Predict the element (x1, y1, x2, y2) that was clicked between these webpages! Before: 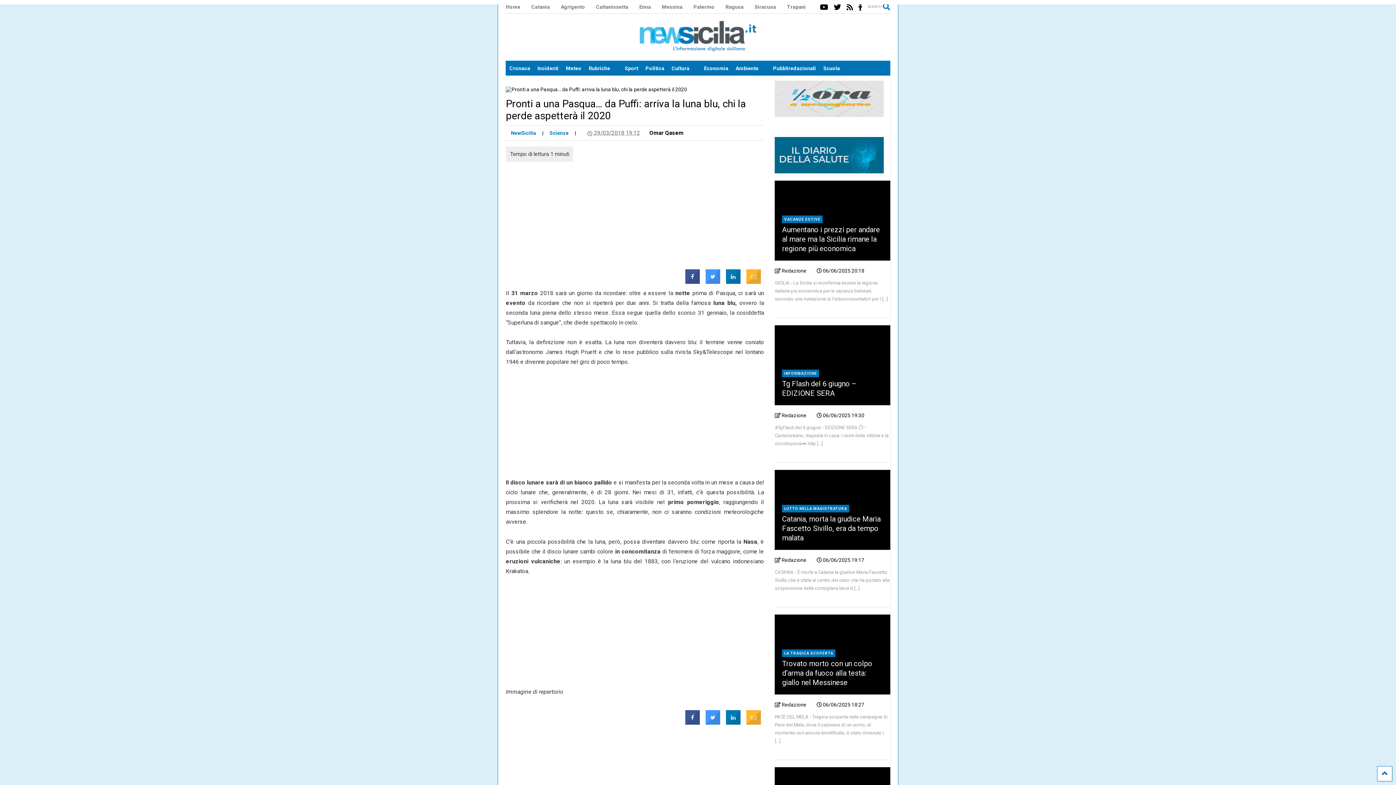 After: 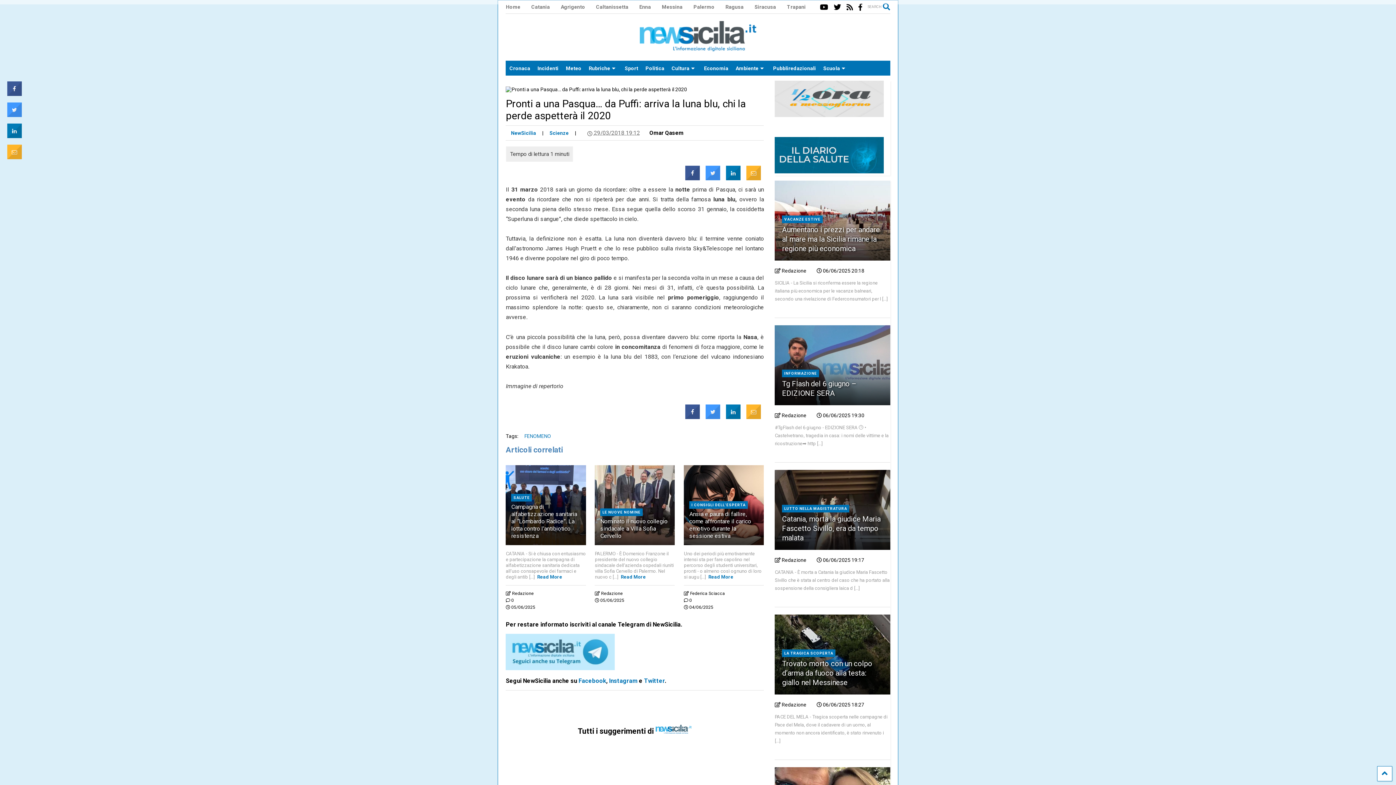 Action: label:  Redazione bbox: (775, 557, 806, 563)